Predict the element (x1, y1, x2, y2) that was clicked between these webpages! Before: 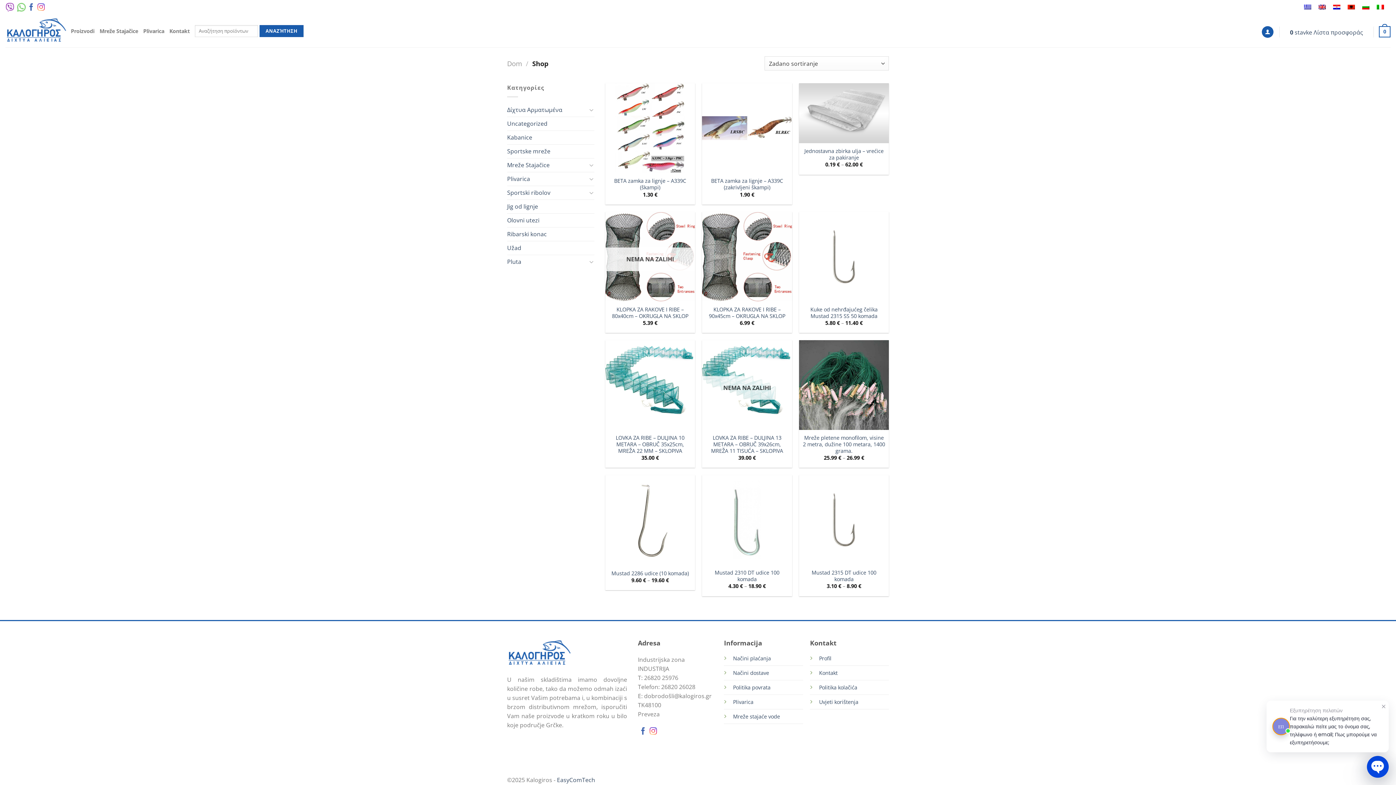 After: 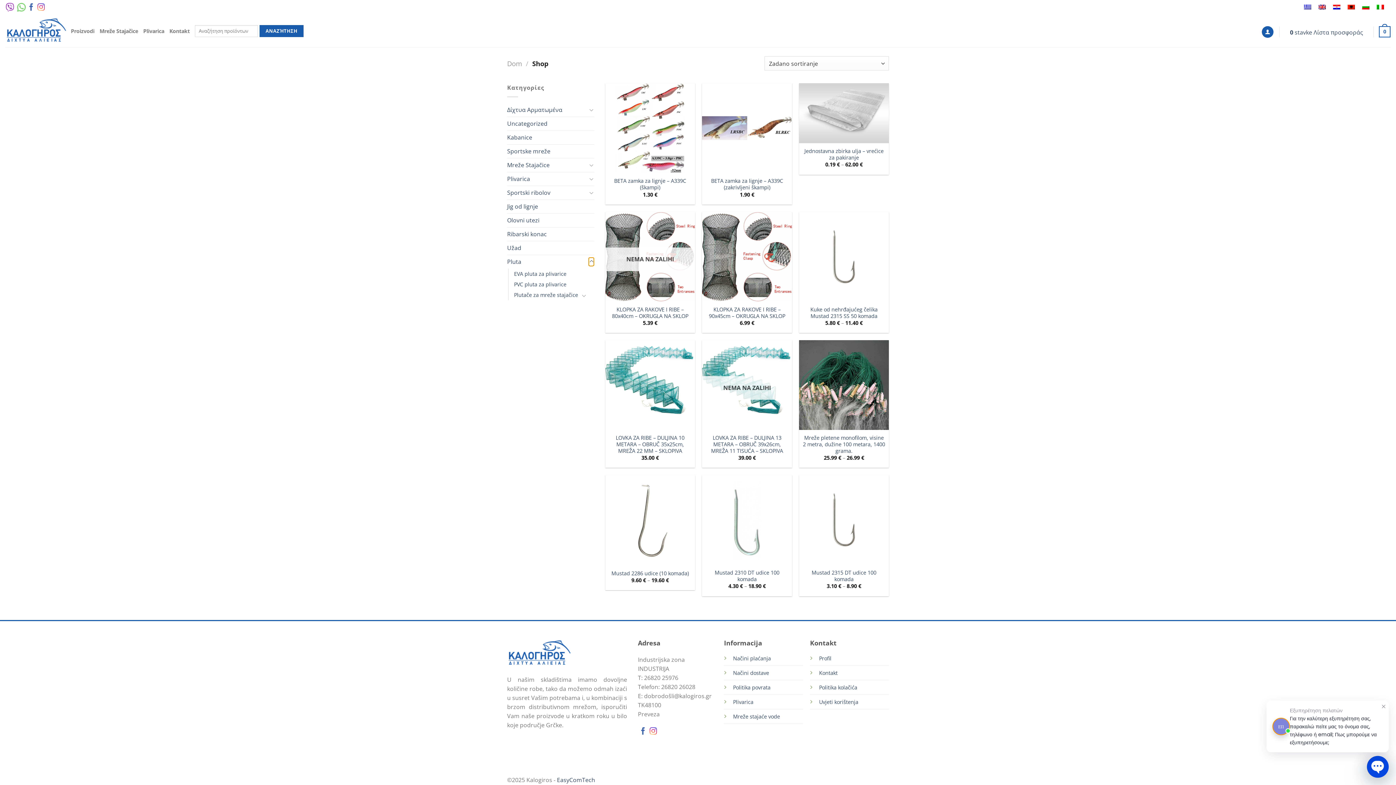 Action: label: Toggle bbox: (588, 257, 594, 266)